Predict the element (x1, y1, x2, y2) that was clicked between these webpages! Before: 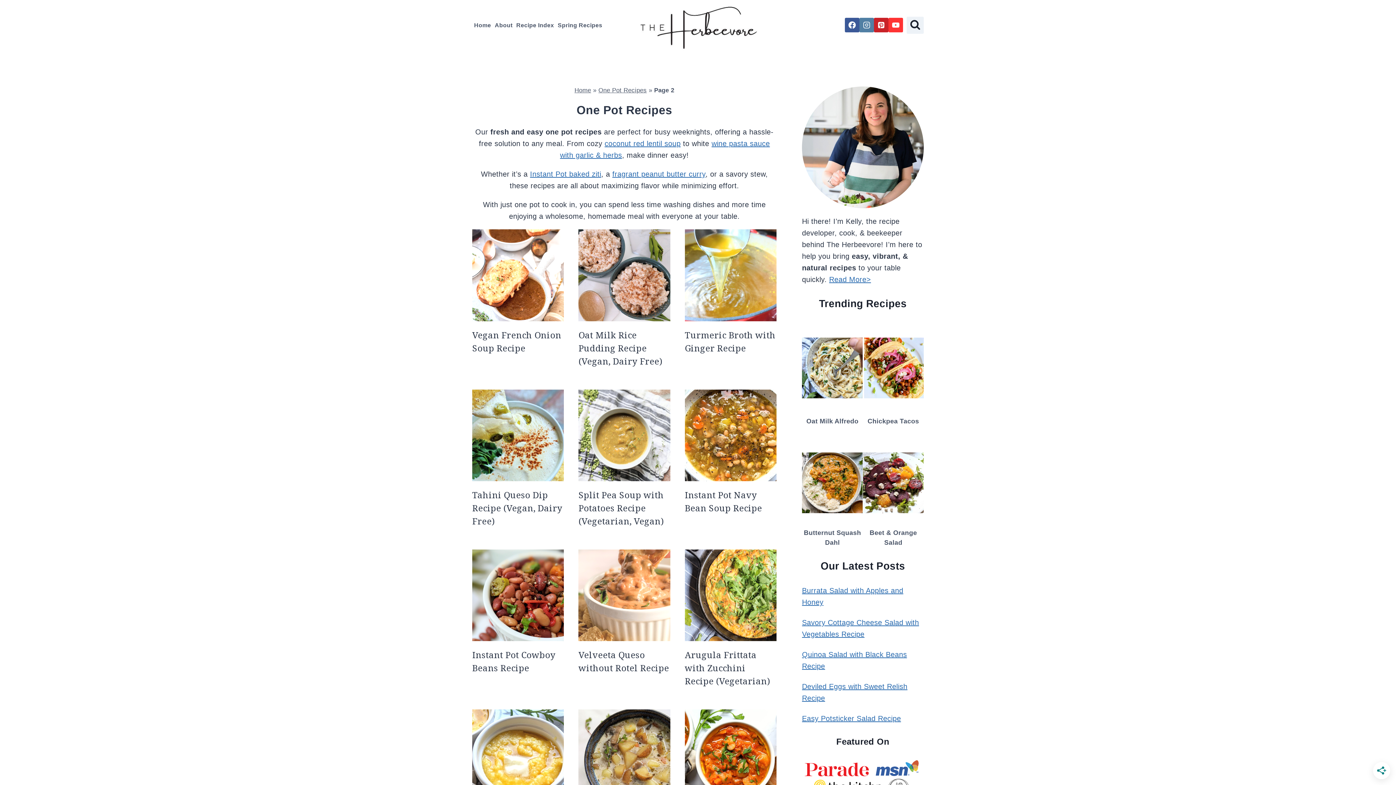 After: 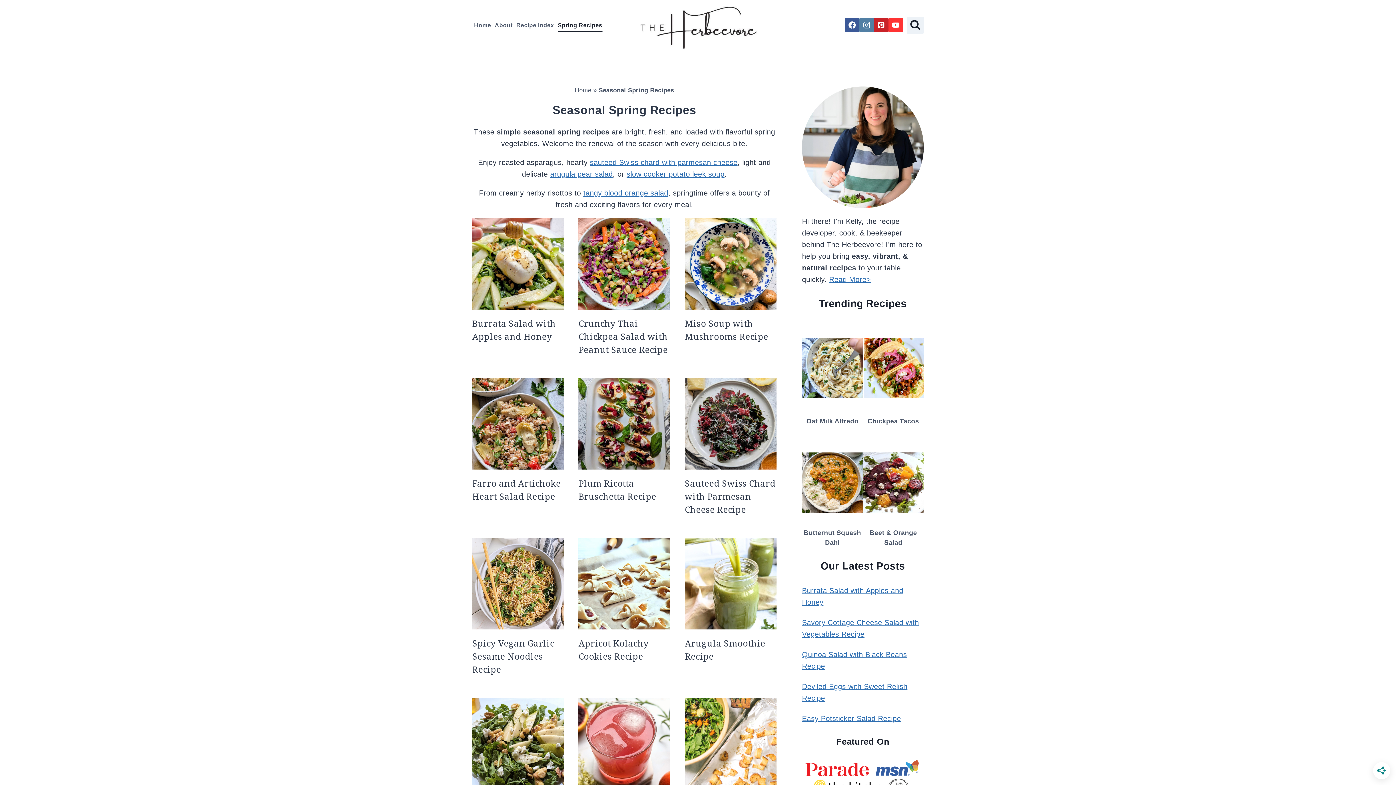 Action: label: Spring Recipes bbox: (556, 18, 604, 32)